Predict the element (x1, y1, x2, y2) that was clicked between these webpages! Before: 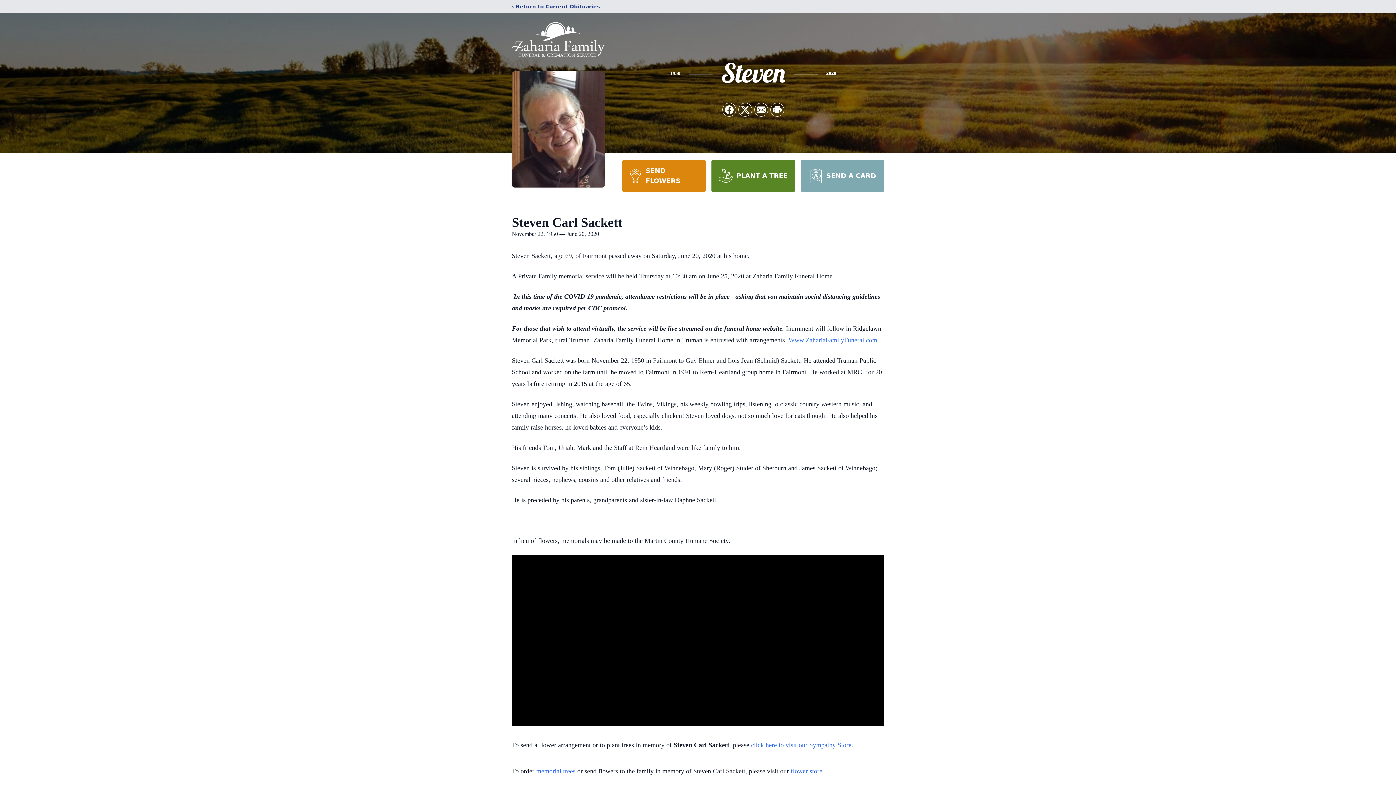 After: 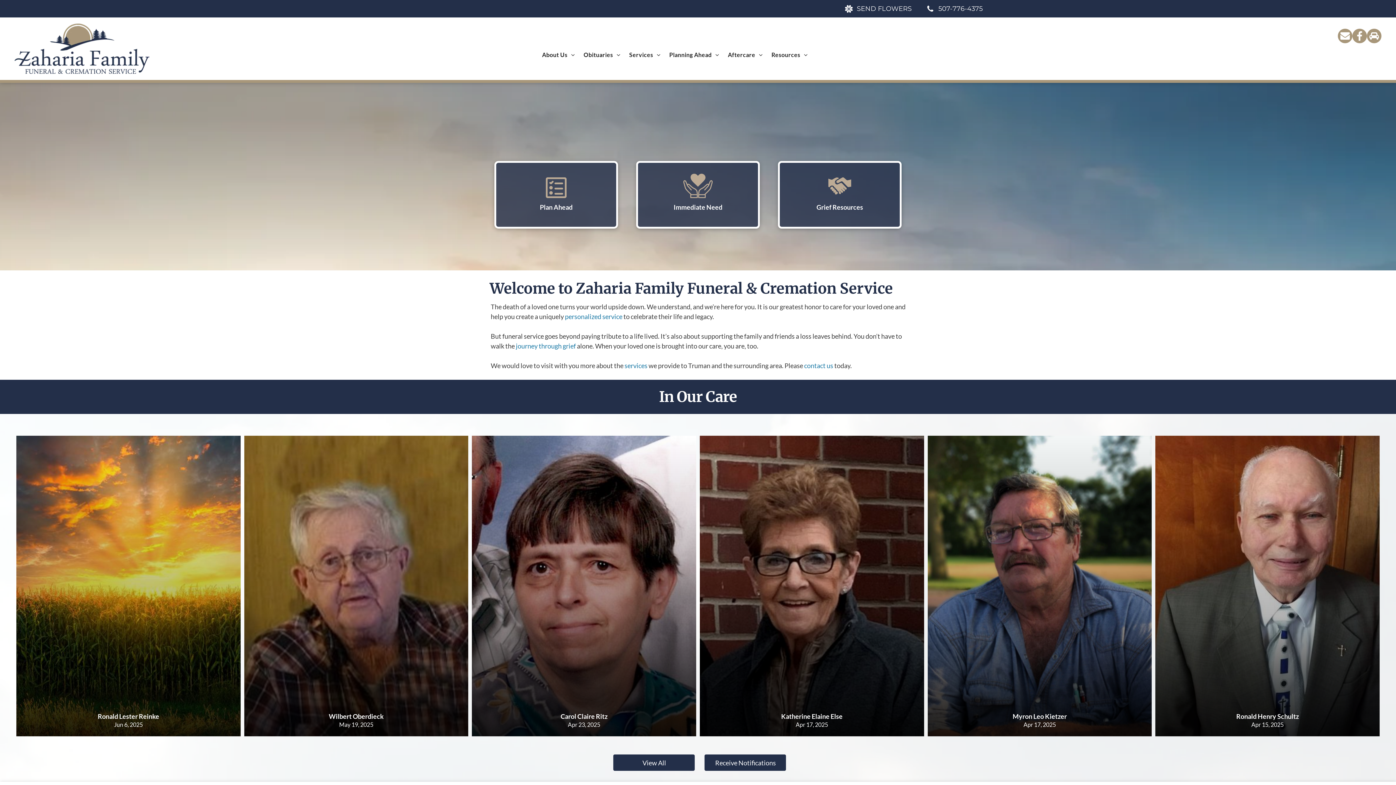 Action: label: Www.ZahariaFamilyFuneral.com bbox: (788, 336, 877, 344)